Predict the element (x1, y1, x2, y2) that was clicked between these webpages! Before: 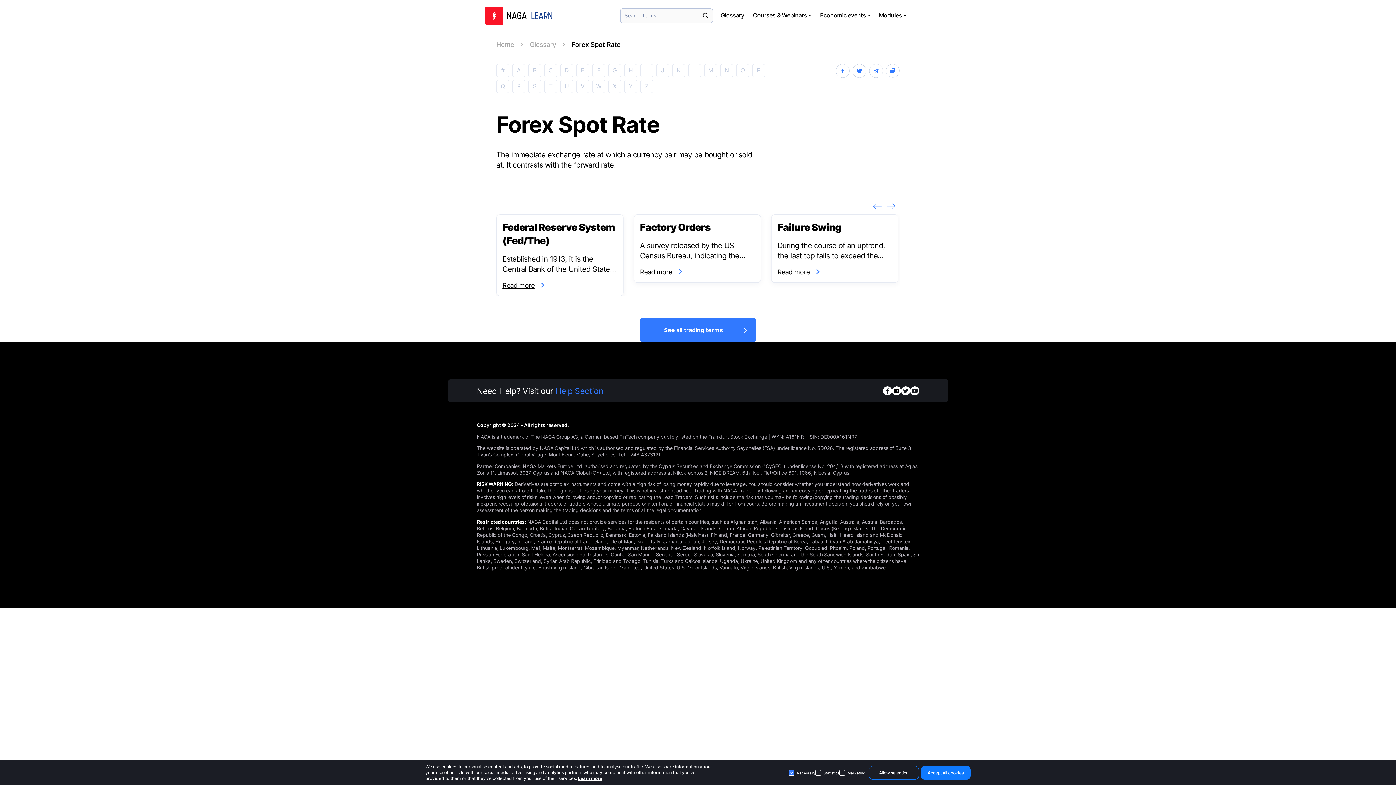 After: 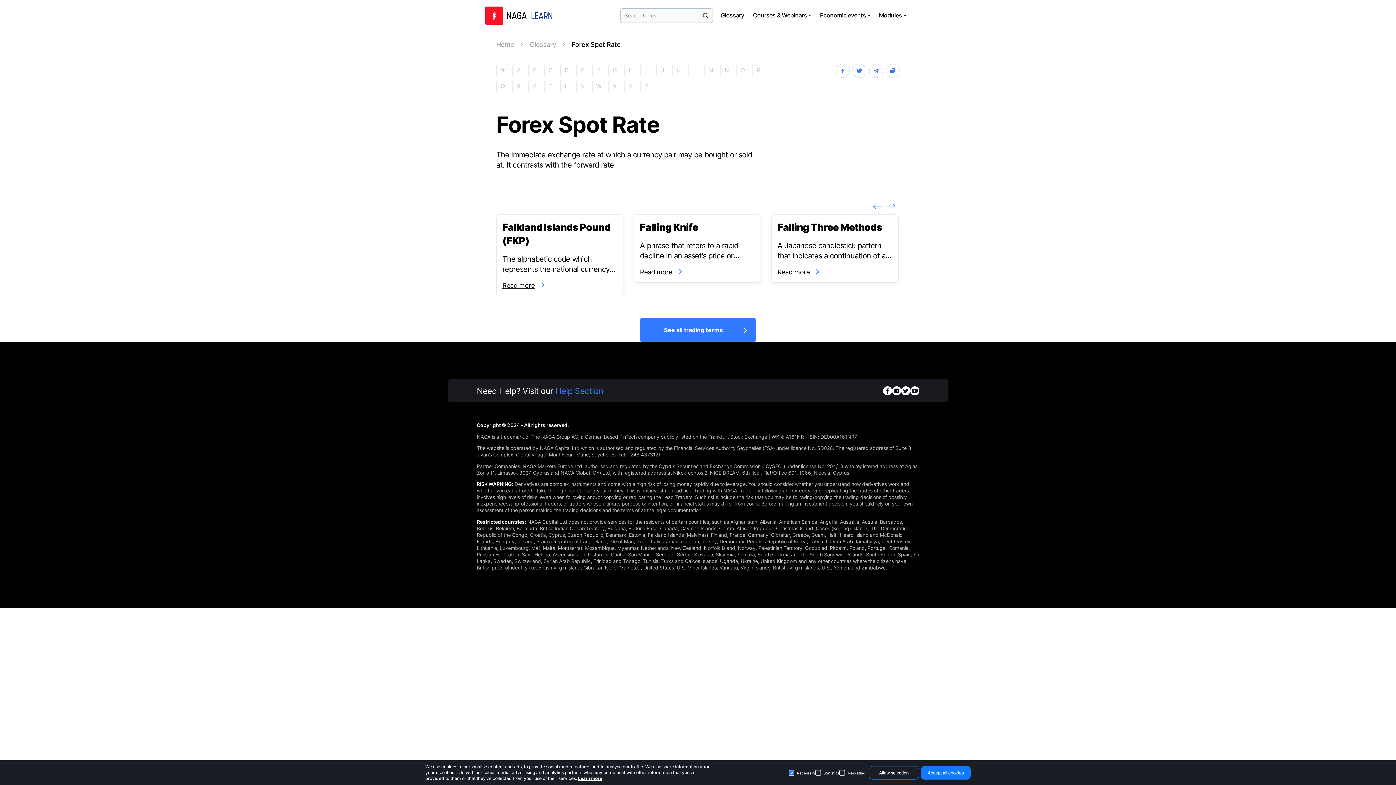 Action: label: instagramWhiteBg bbox: (892, 304, 901, 313)